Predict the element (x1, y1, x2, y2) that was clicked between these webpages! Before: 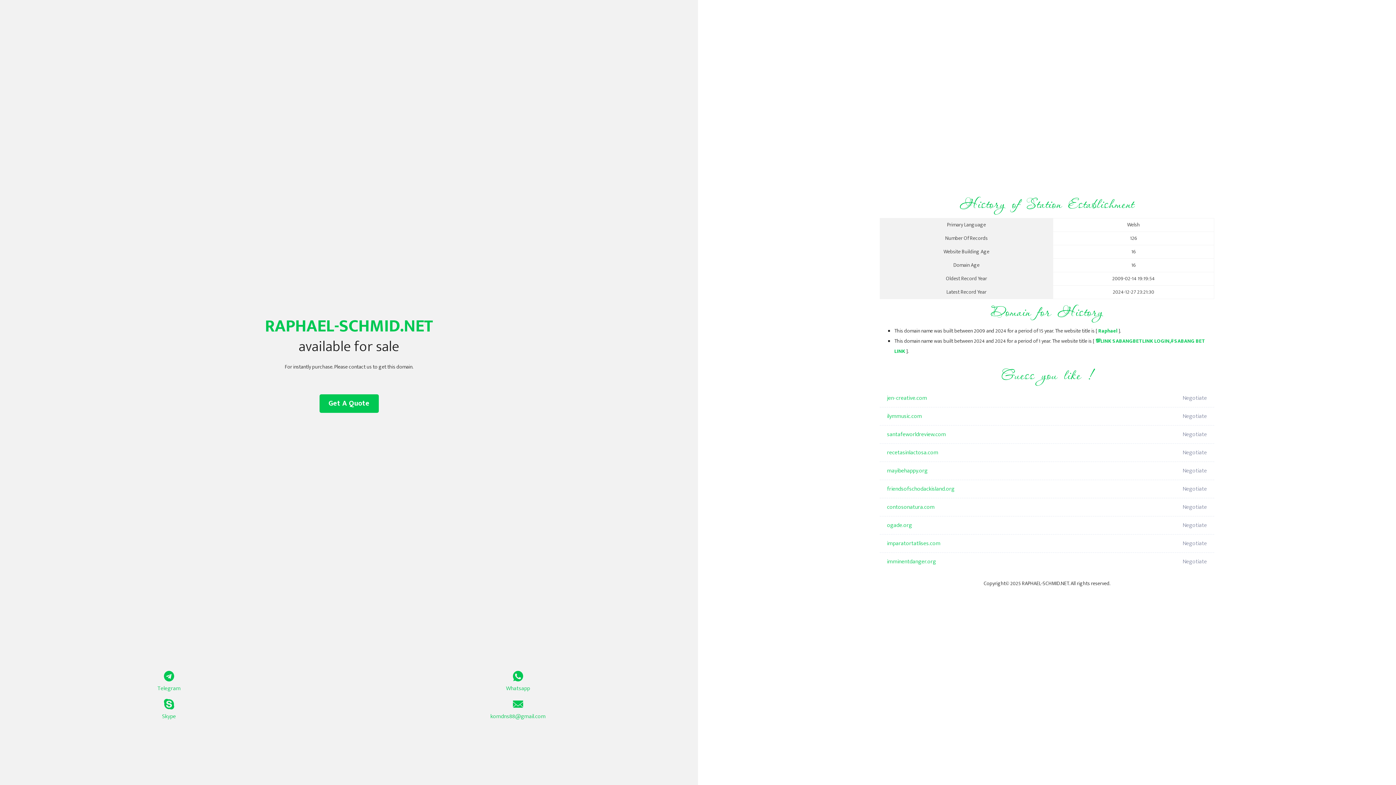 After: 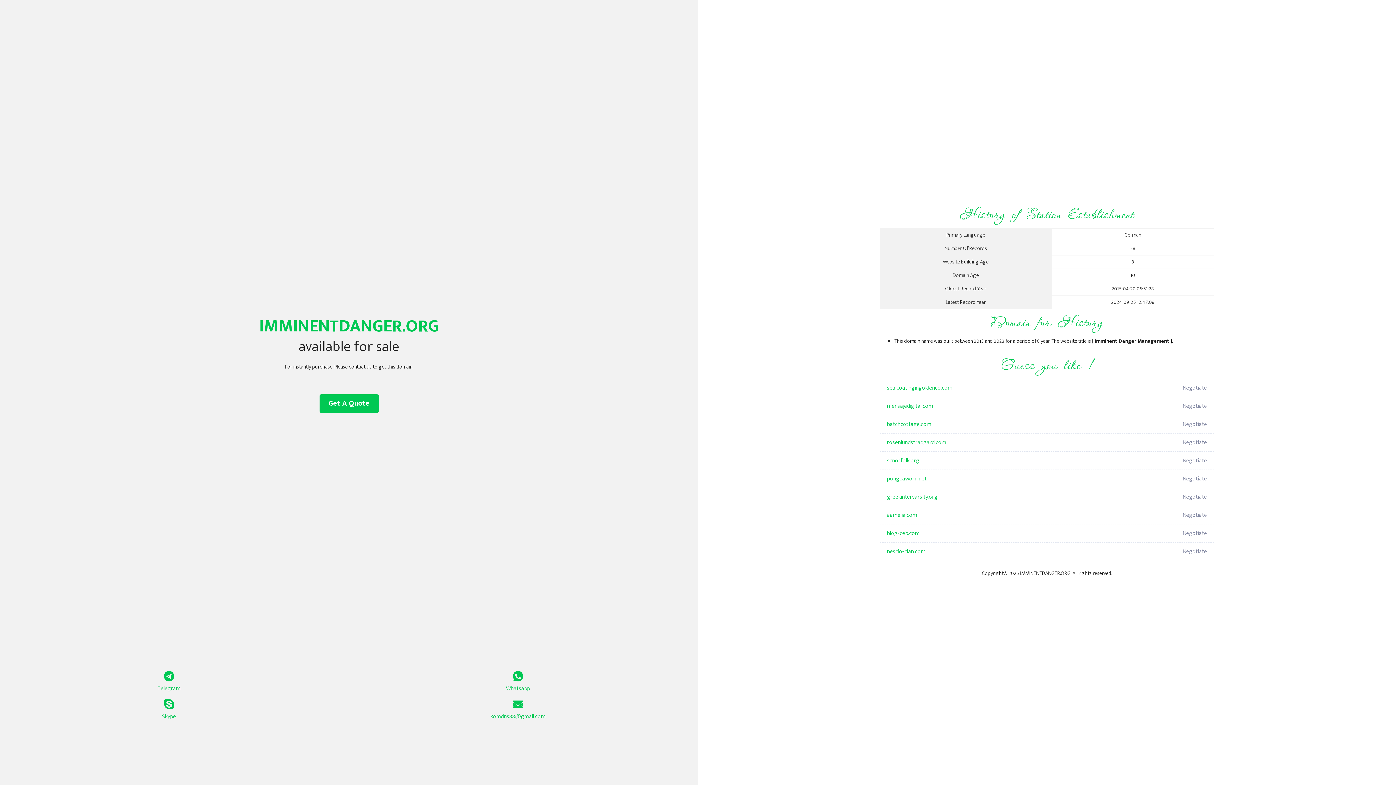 Action: bbox: (887, 553, 1098, 571) label: imminentdanger.org